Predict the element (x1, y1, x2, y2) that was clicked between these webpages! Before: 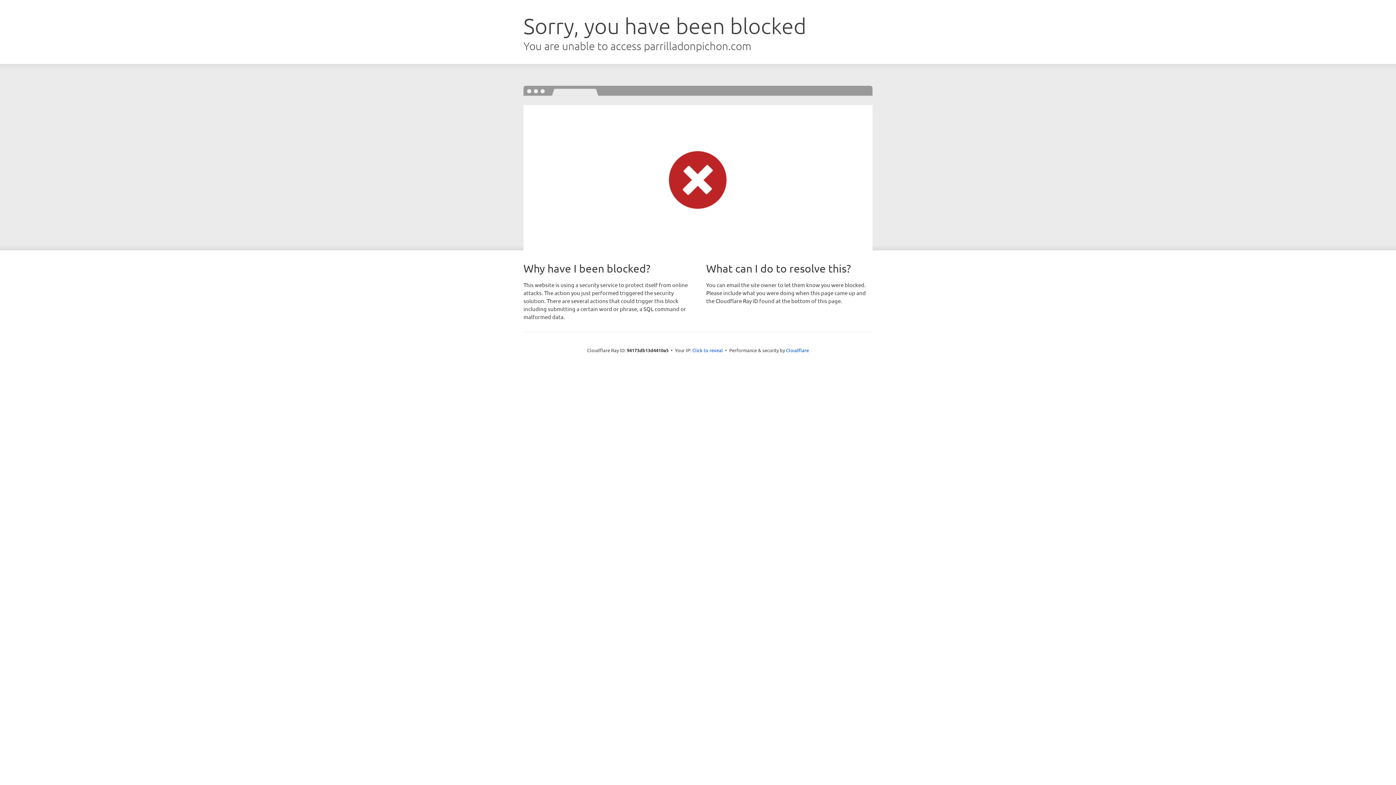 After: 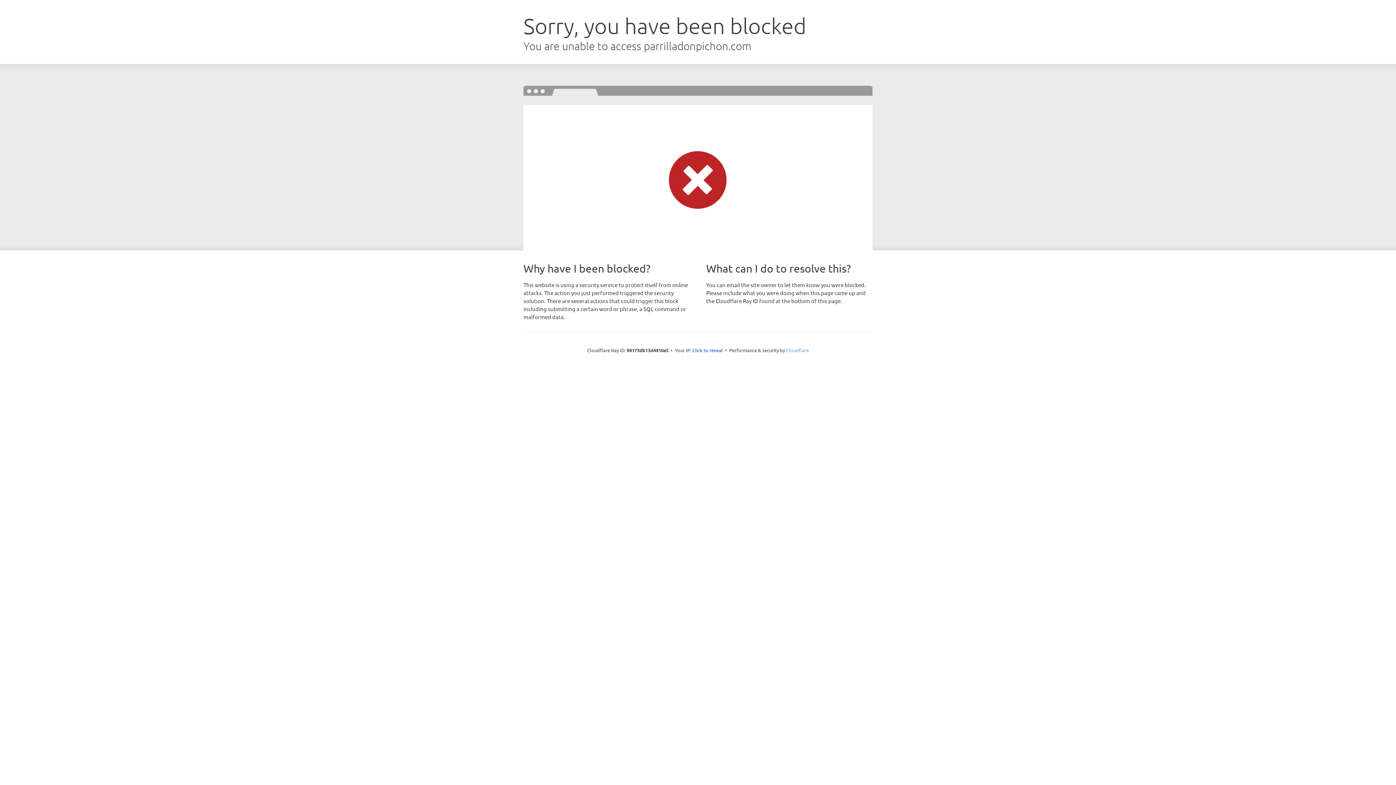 Action: label: Cloudflare bbox: (786, 347, 809, 353)